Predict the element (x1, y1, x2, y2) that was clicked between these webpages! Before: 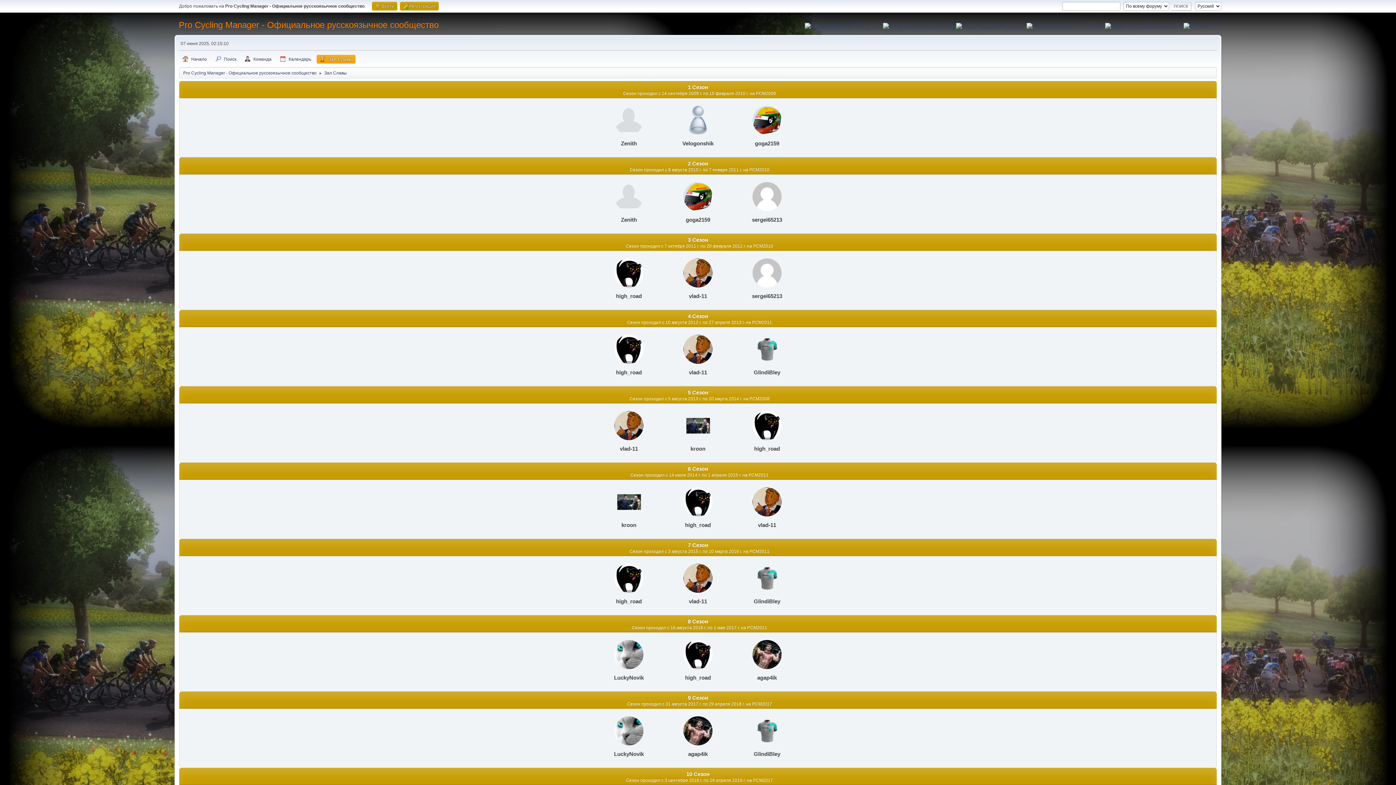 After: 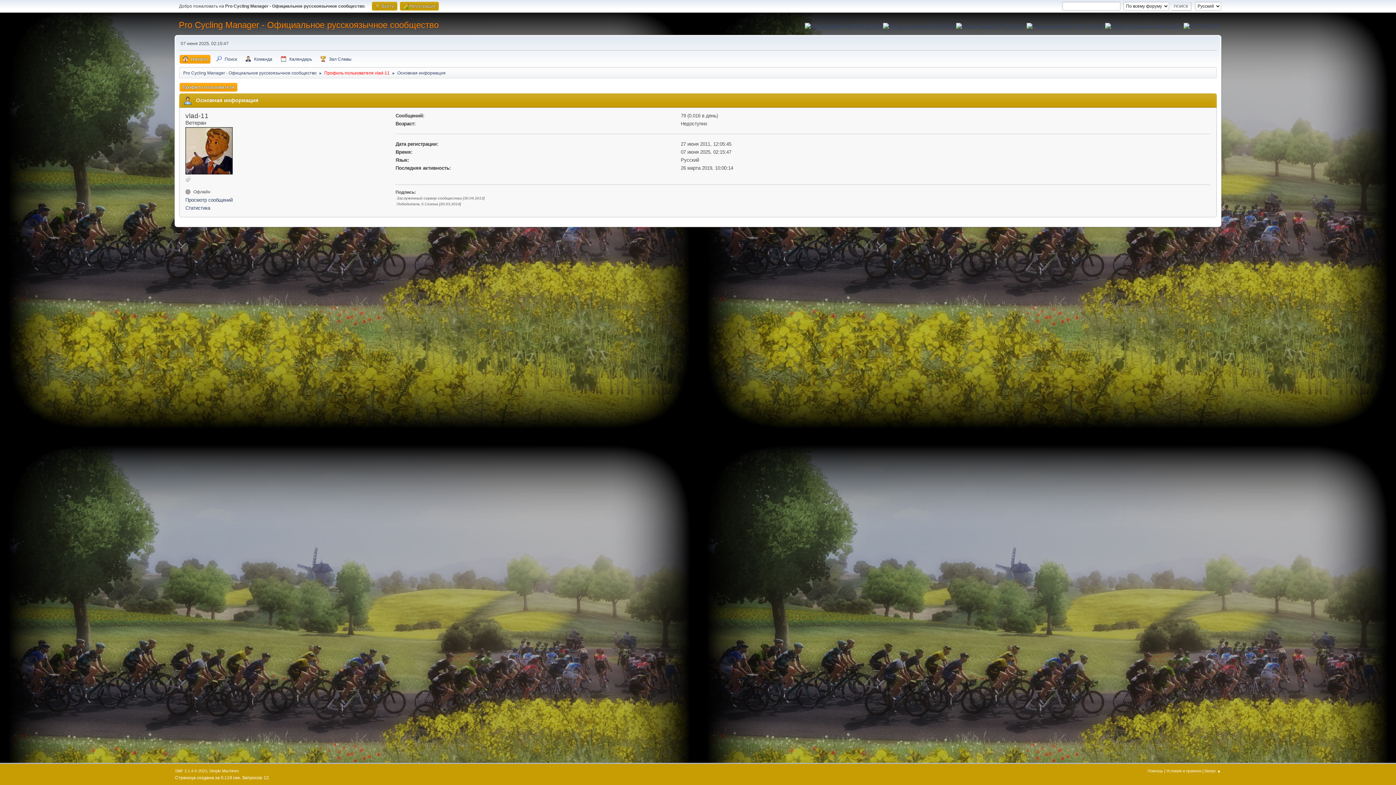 Action: bbox: (758, 522, 776, 528) label: vlad-11